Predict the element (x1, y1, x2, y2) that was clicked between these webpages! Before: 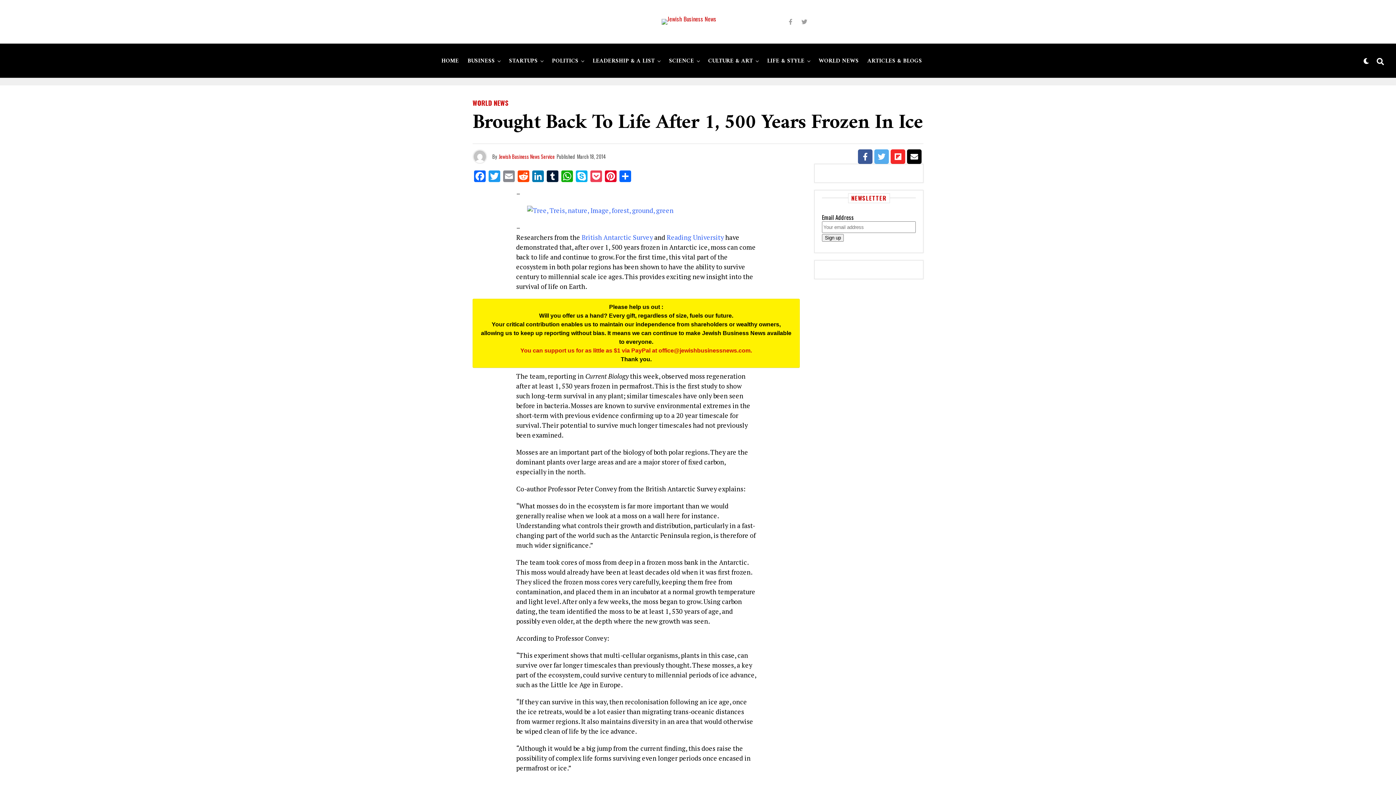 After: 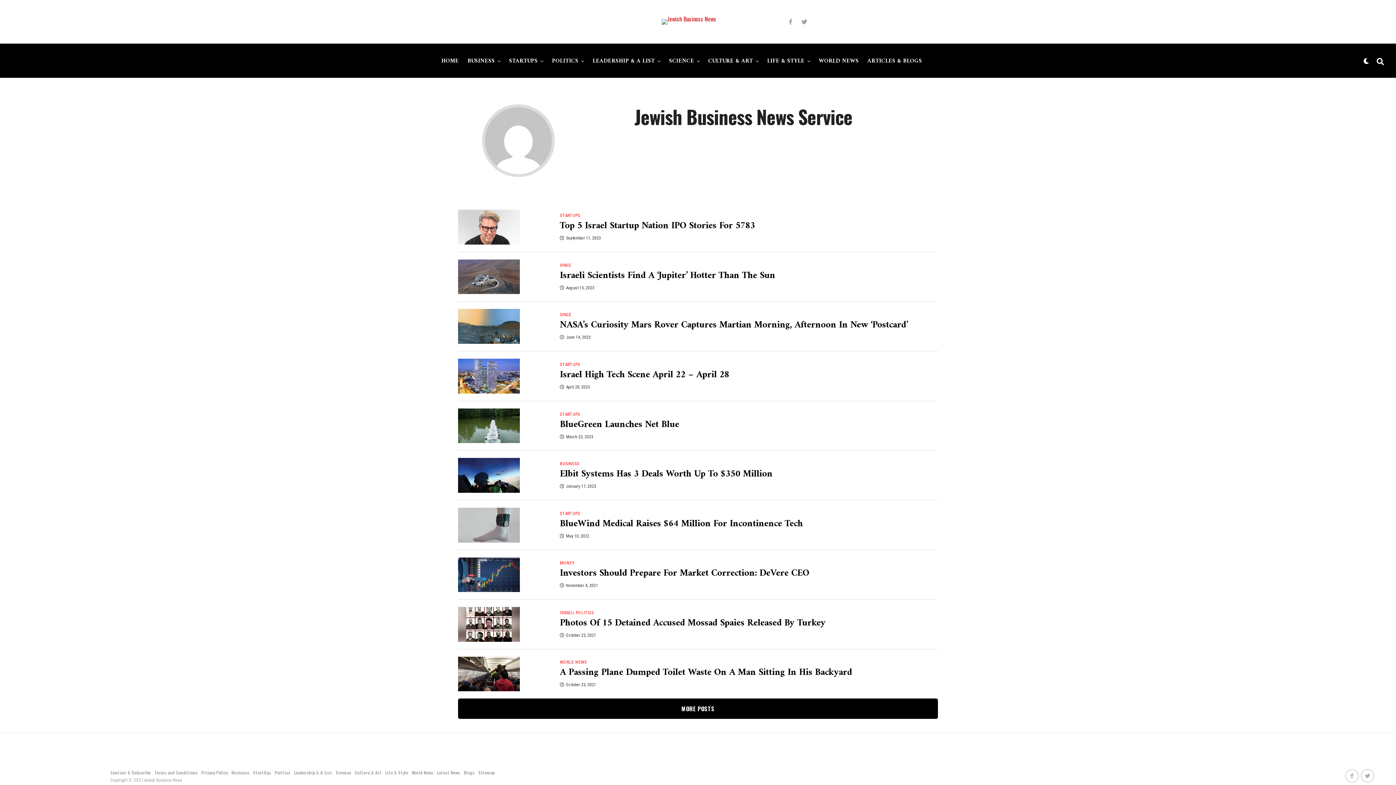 Action: label: Jewish Business News Service bbox: (498, 152, 554, 160)